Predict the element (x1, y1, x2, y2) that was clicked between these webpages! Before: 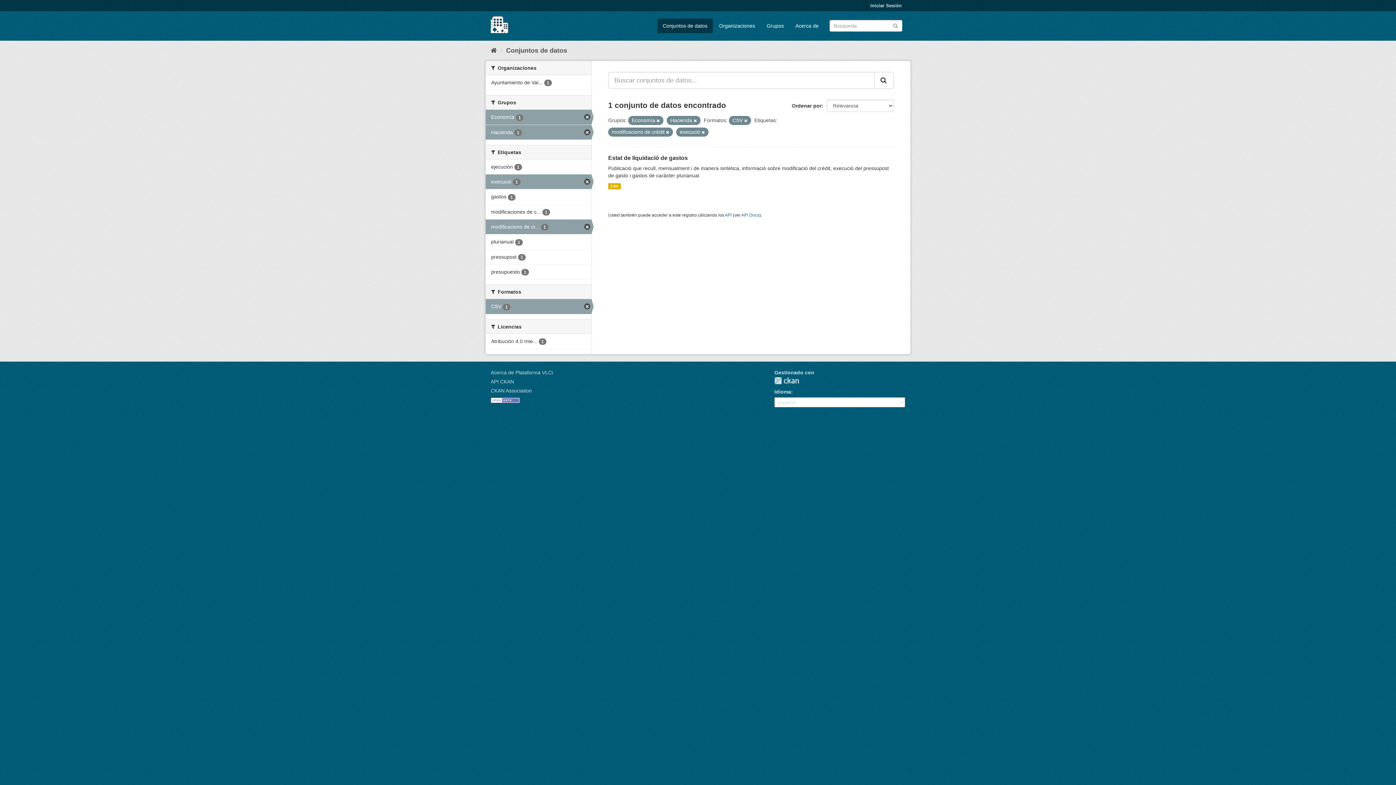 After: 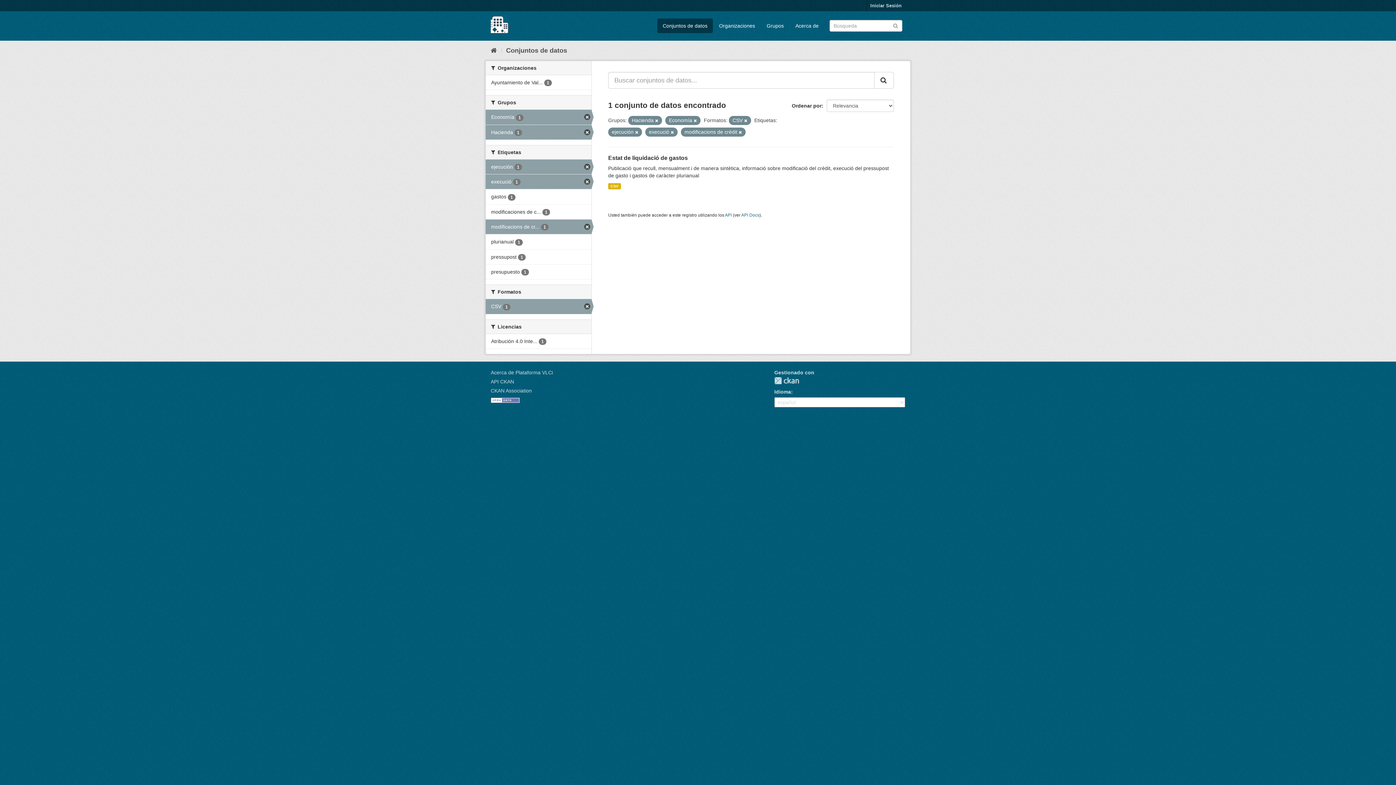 Action: bbox: (485, 159, 591, 174) label: ejecución 1